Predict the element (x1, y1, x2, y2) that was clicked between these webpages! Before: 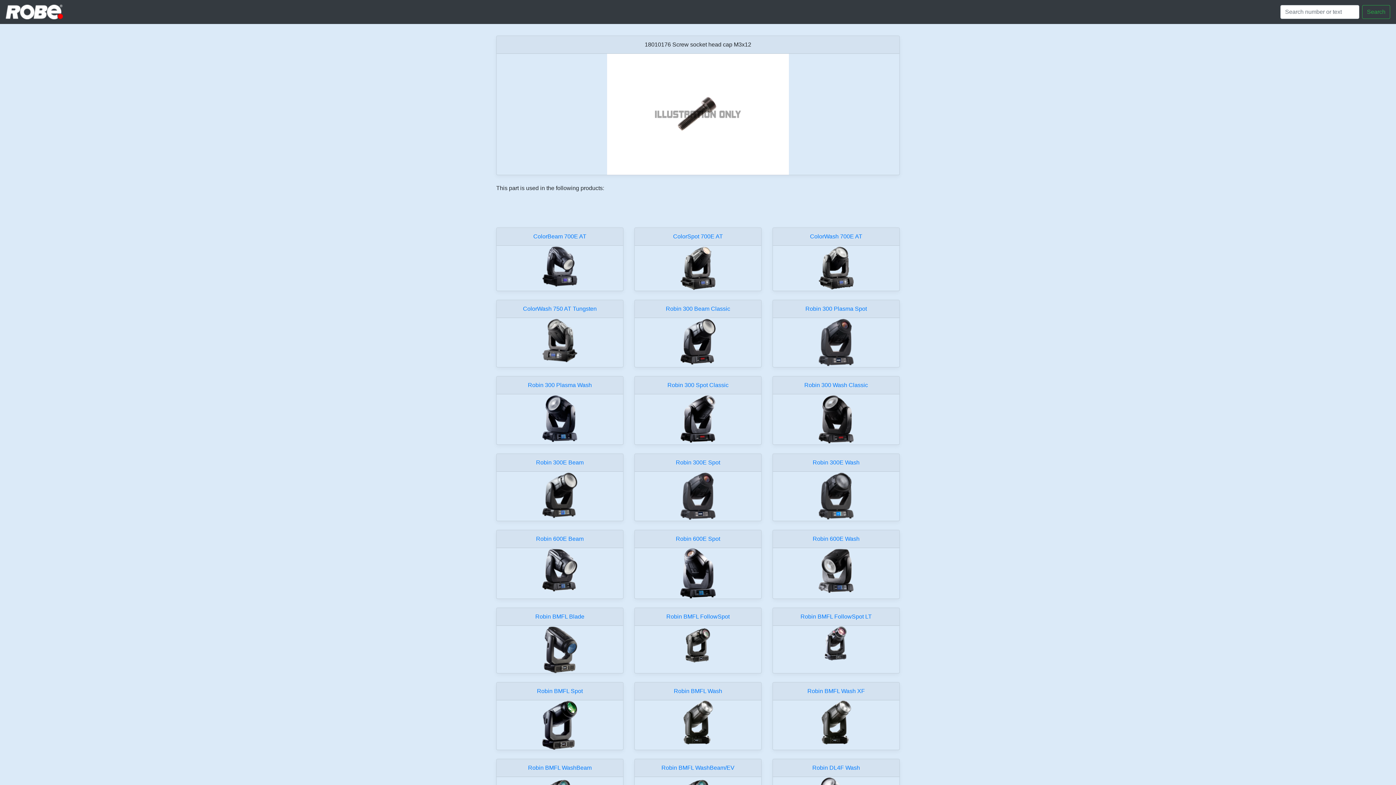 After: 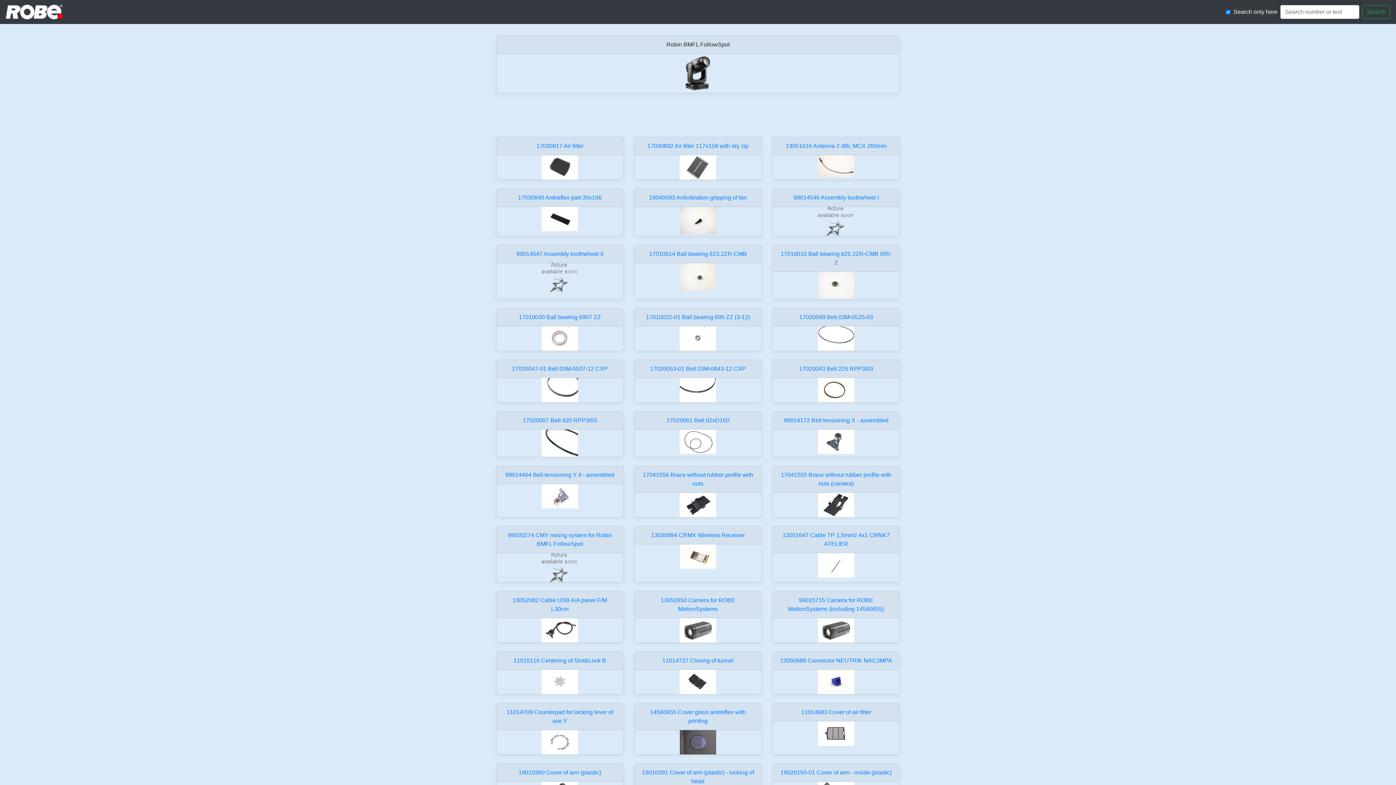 Action: bbox: (680, 626, 716, 665)